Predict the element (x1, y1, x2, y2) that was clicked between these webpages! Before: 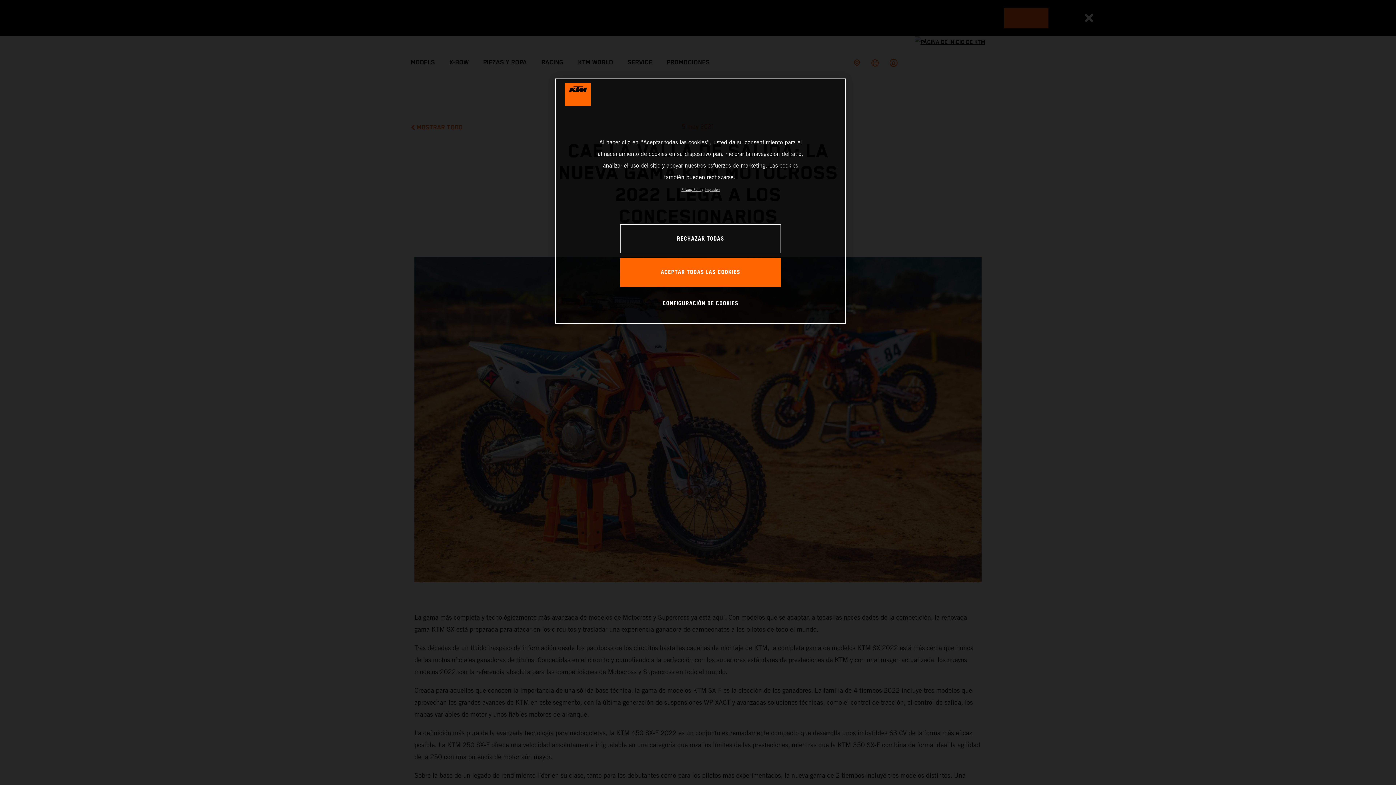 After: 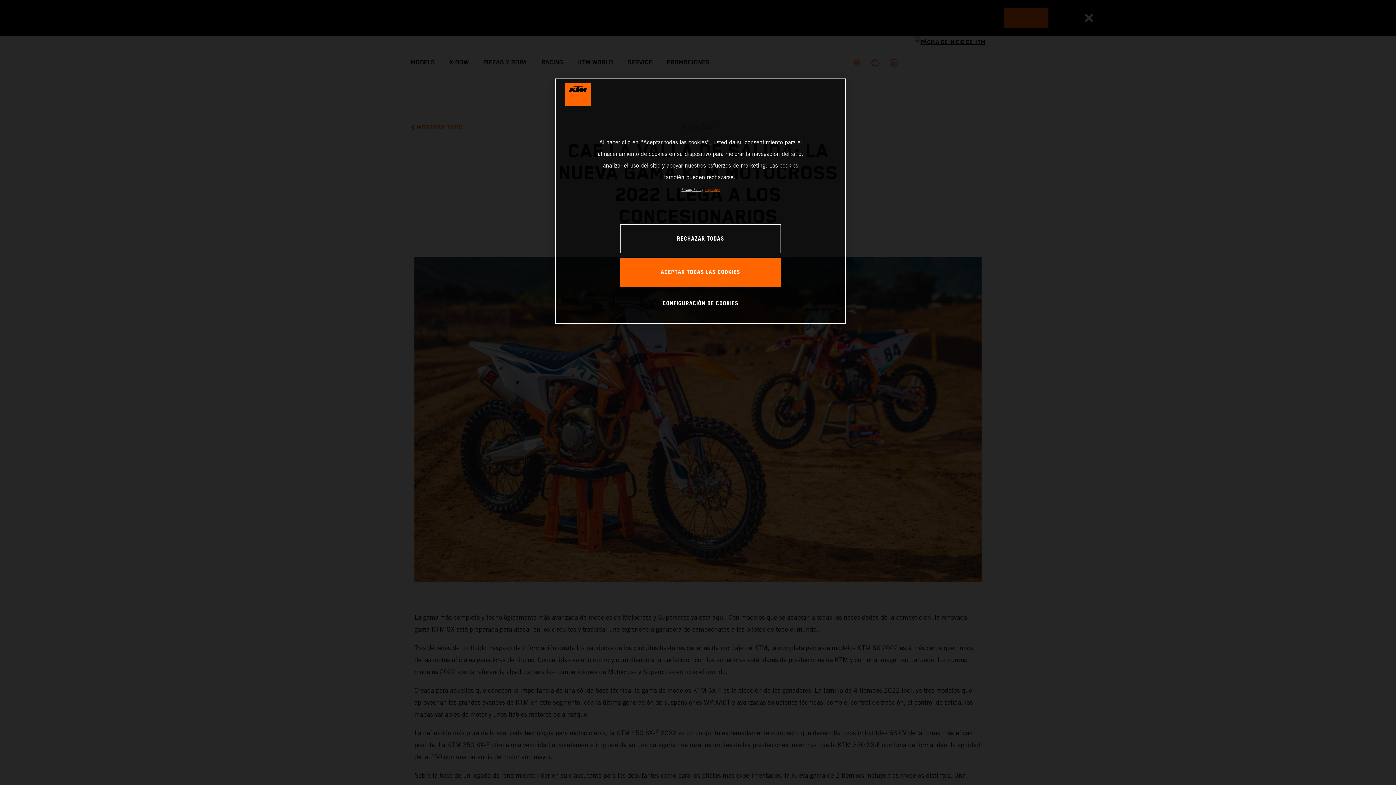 Action: label: Información jurídica, se abre en una nueva pestaña bbox: (704, 187, 719, 191)